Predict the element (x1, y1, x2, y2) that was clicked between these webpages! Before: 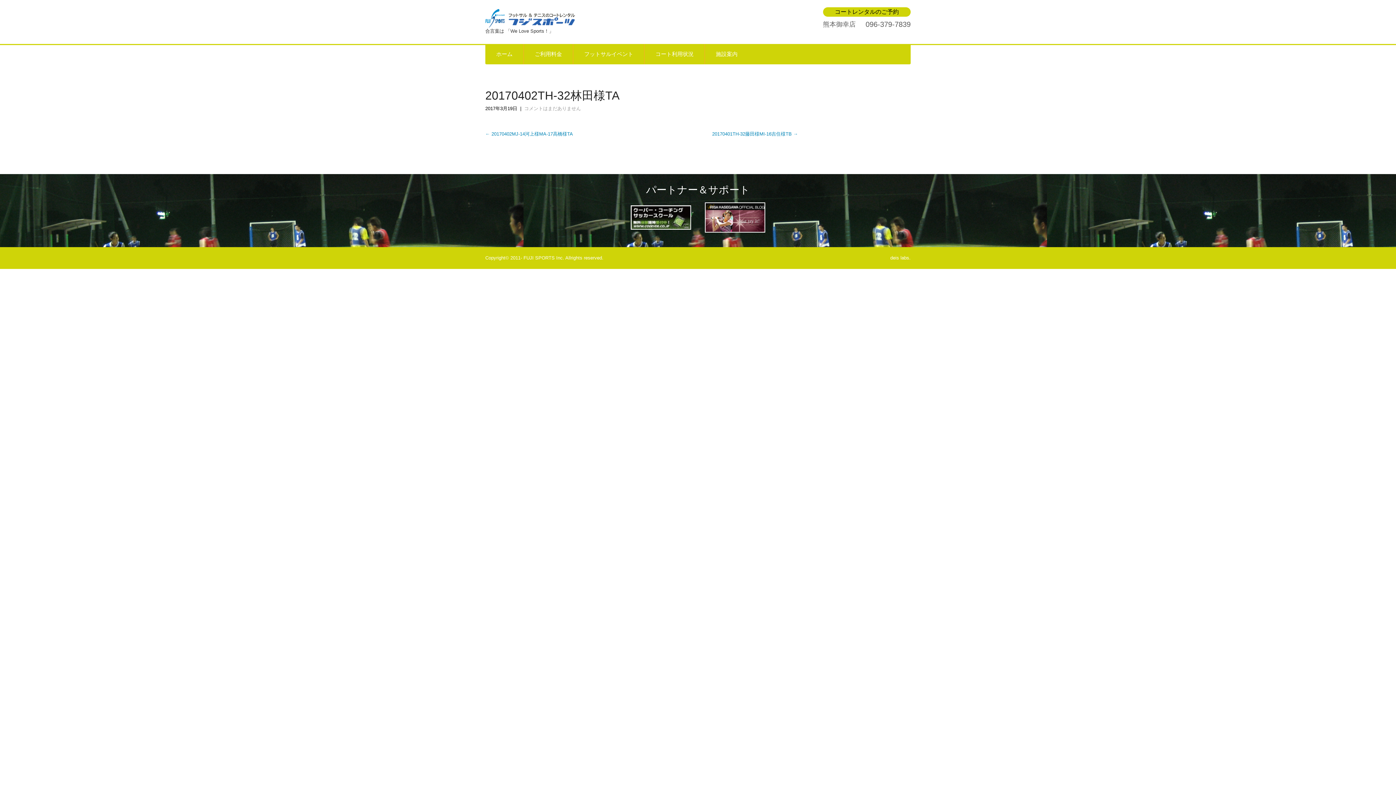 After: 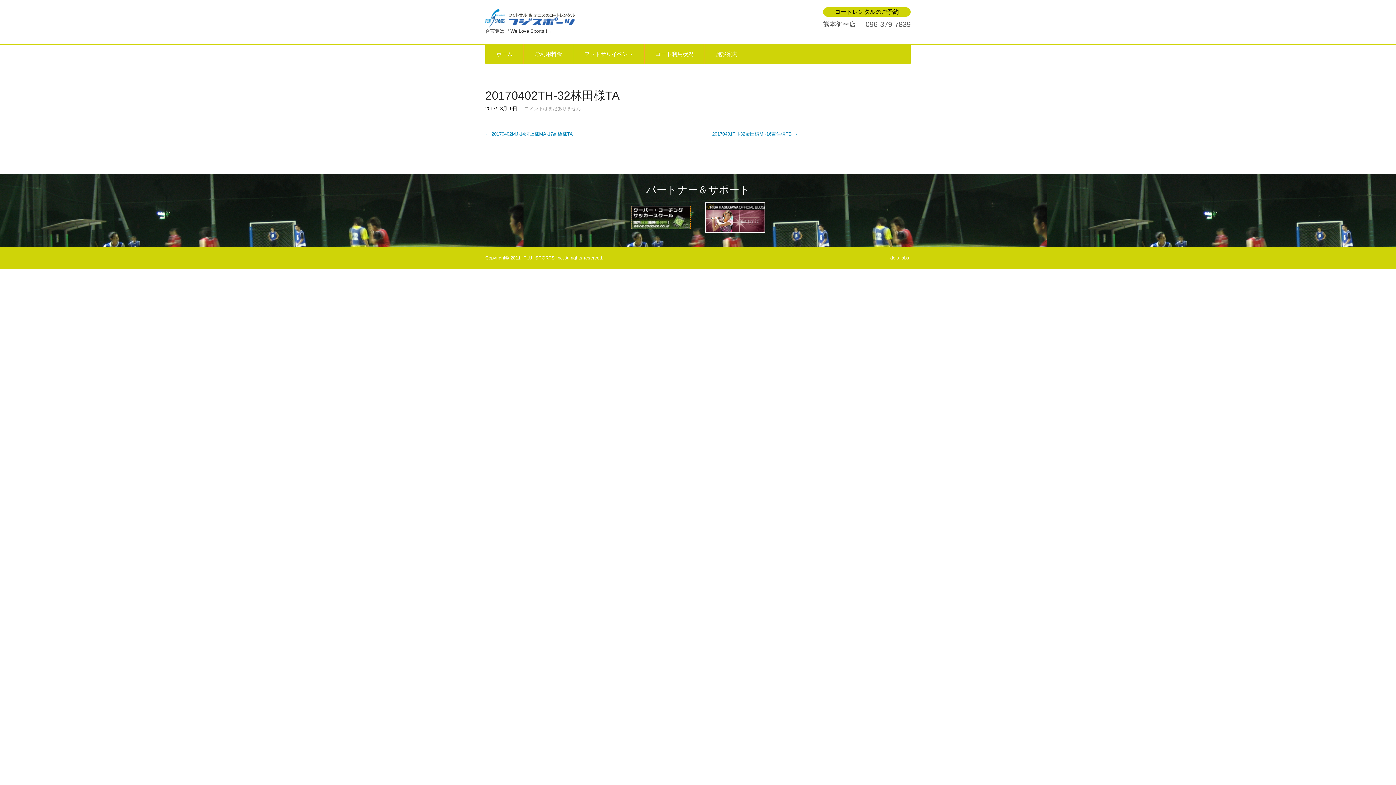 Action: bbox: (630, 214, 691, 219)